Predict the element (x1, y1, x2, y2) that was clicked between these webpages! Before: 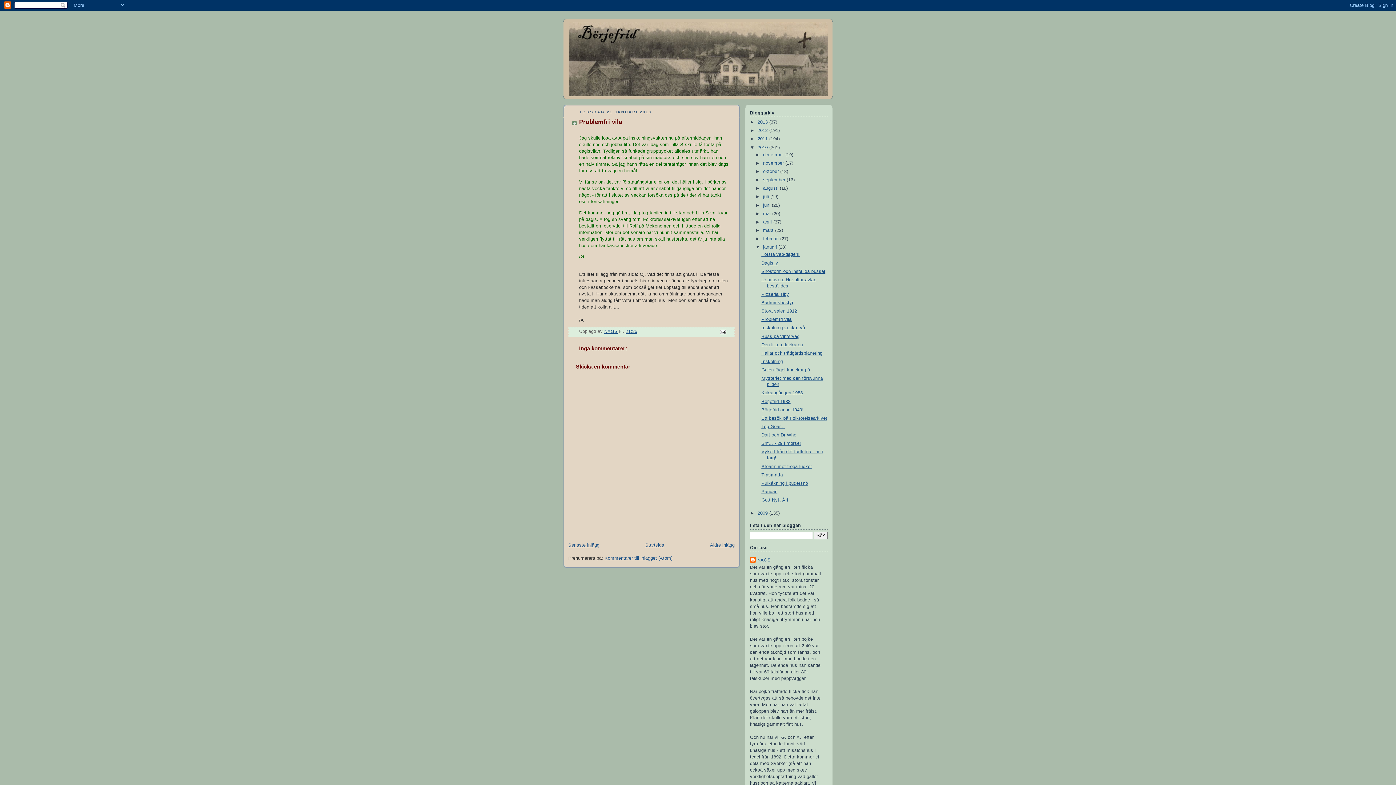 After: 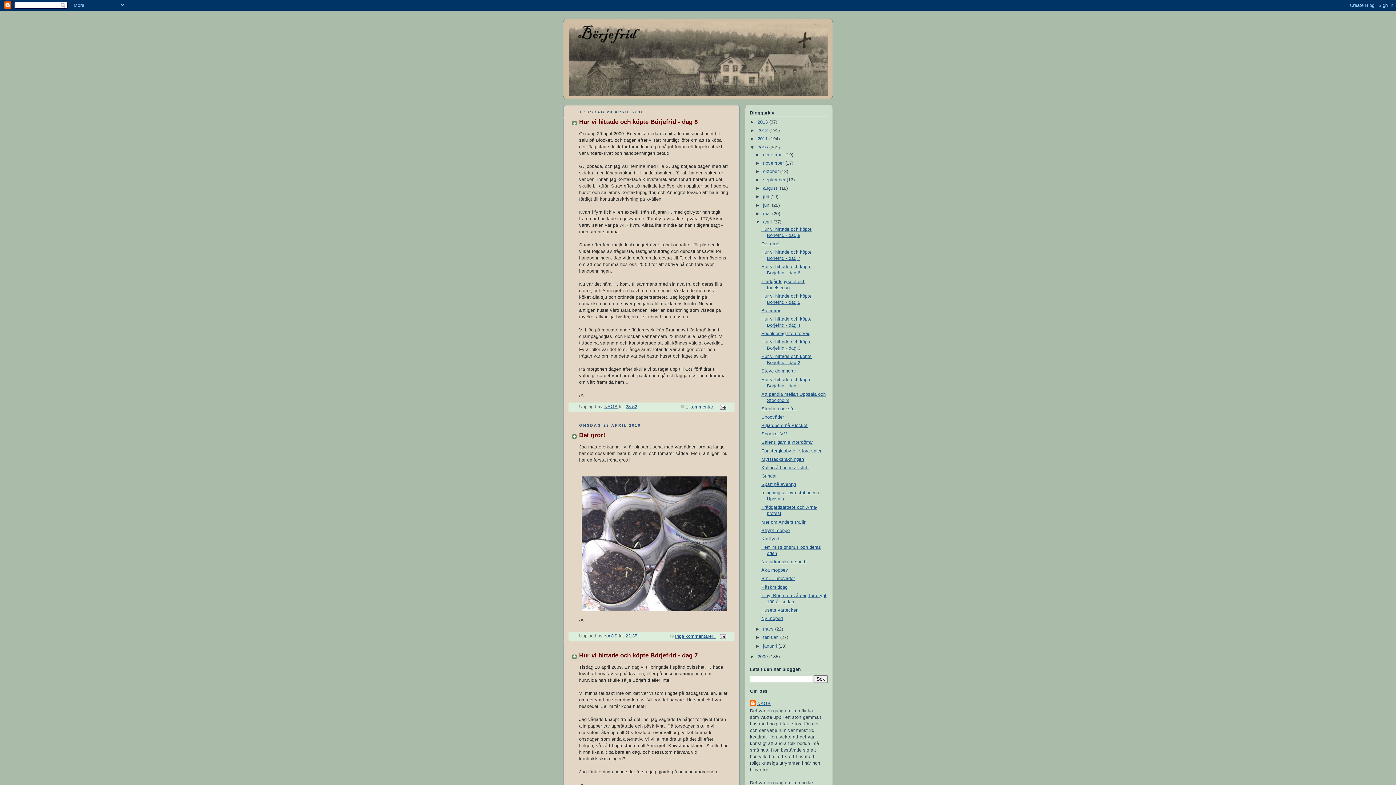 Action: label: april  bbox: (763, 219, 773, 224)